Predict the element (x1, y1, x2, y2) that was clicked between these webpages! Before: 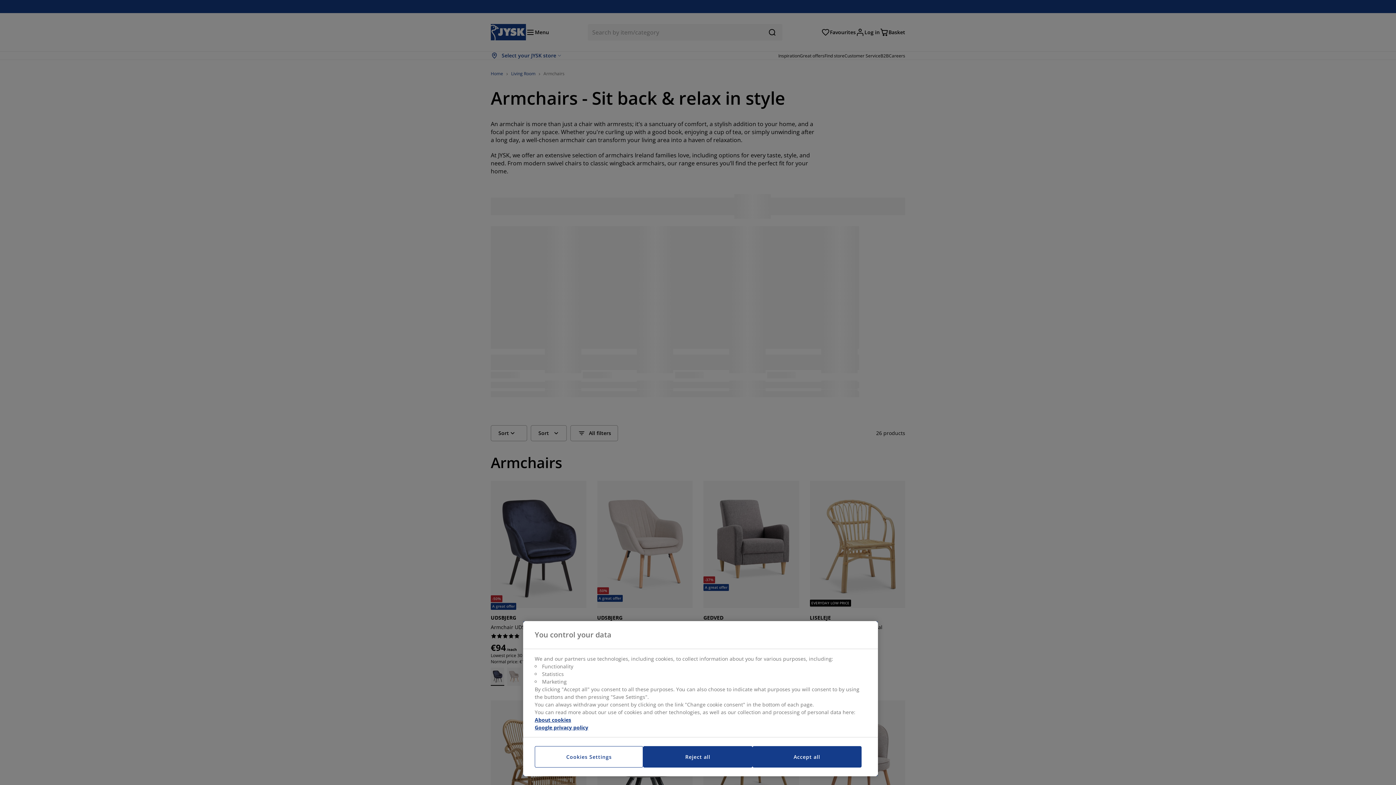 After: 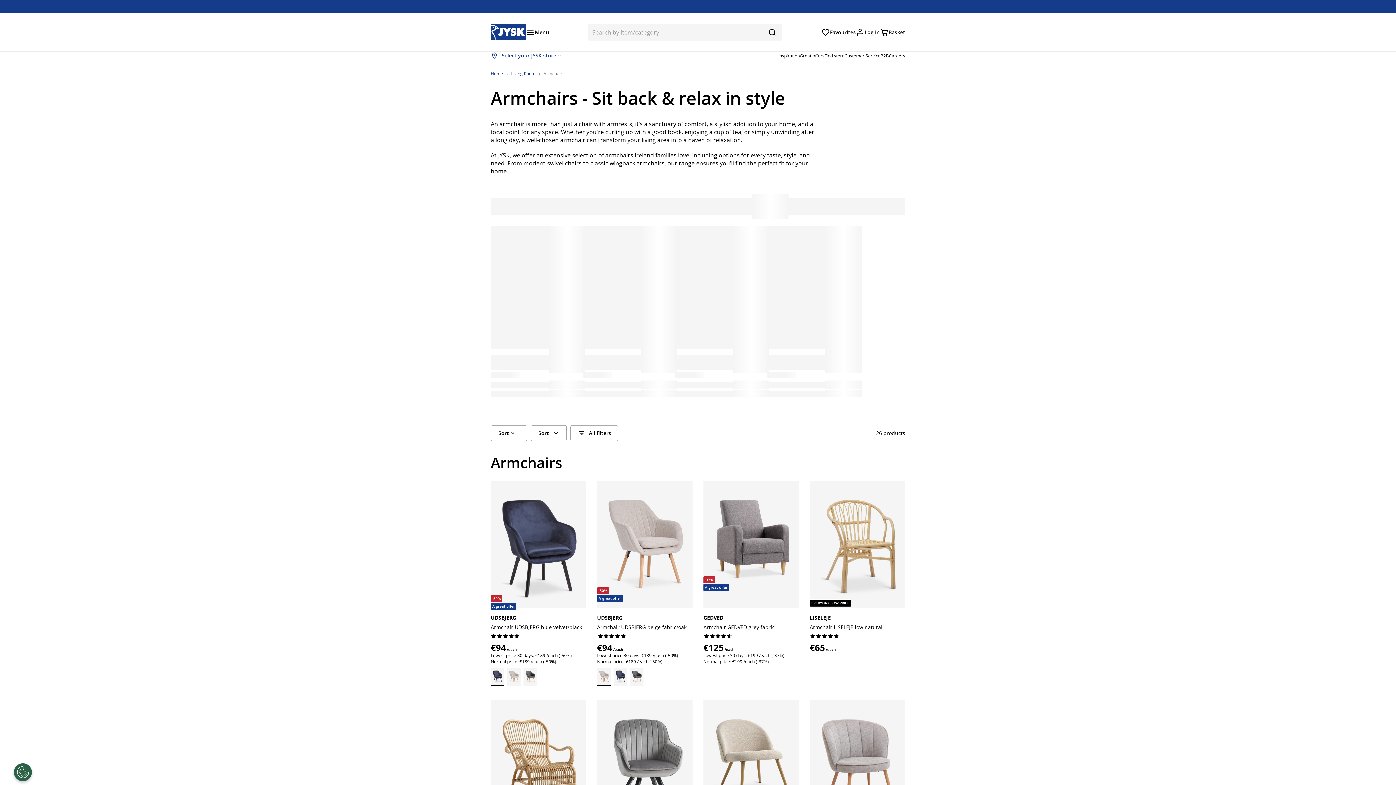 Action: bbox: (752, 746, 861, 768) label: Accept all